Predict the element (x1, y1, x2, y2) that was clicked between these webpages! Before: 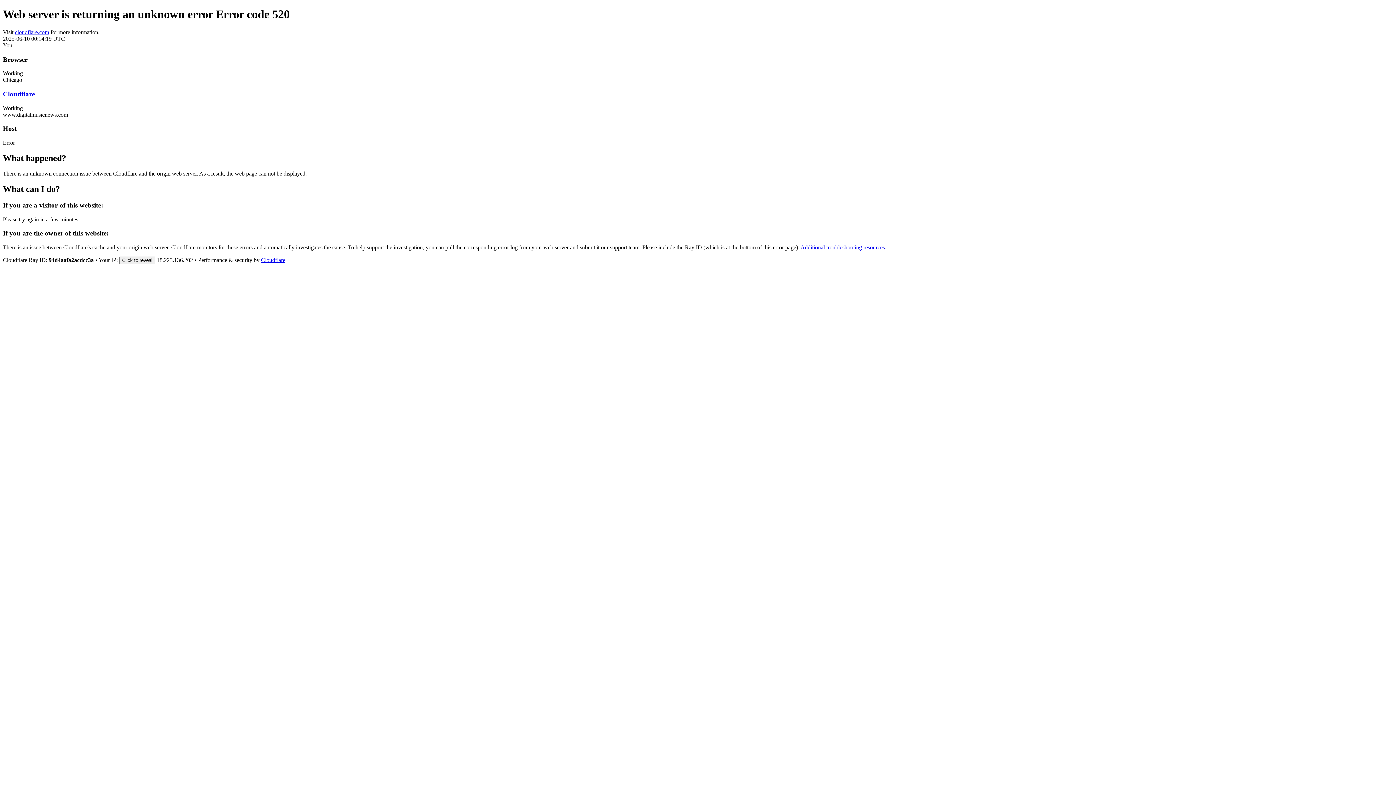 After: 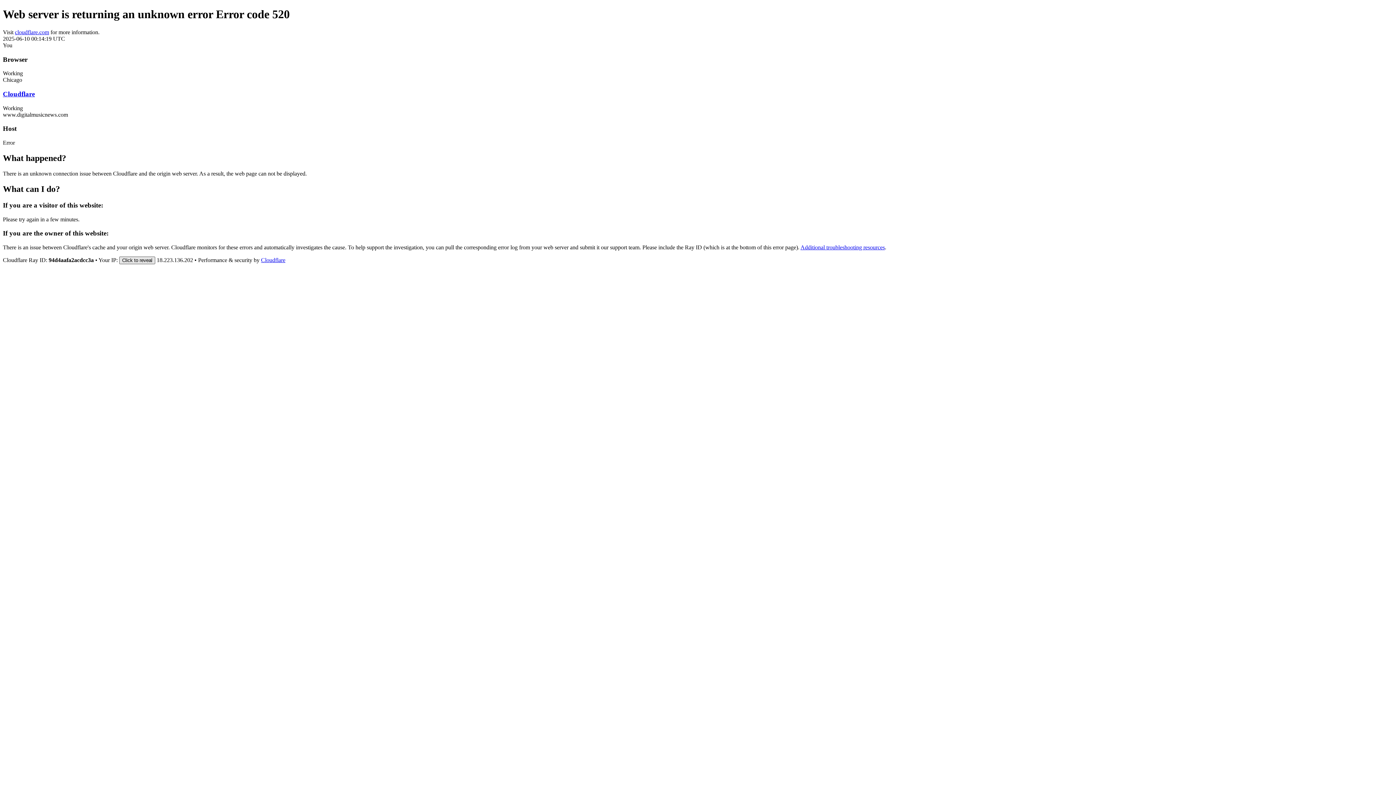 Action: bbox: (119, 256, 155, 264) label: Click to reveal